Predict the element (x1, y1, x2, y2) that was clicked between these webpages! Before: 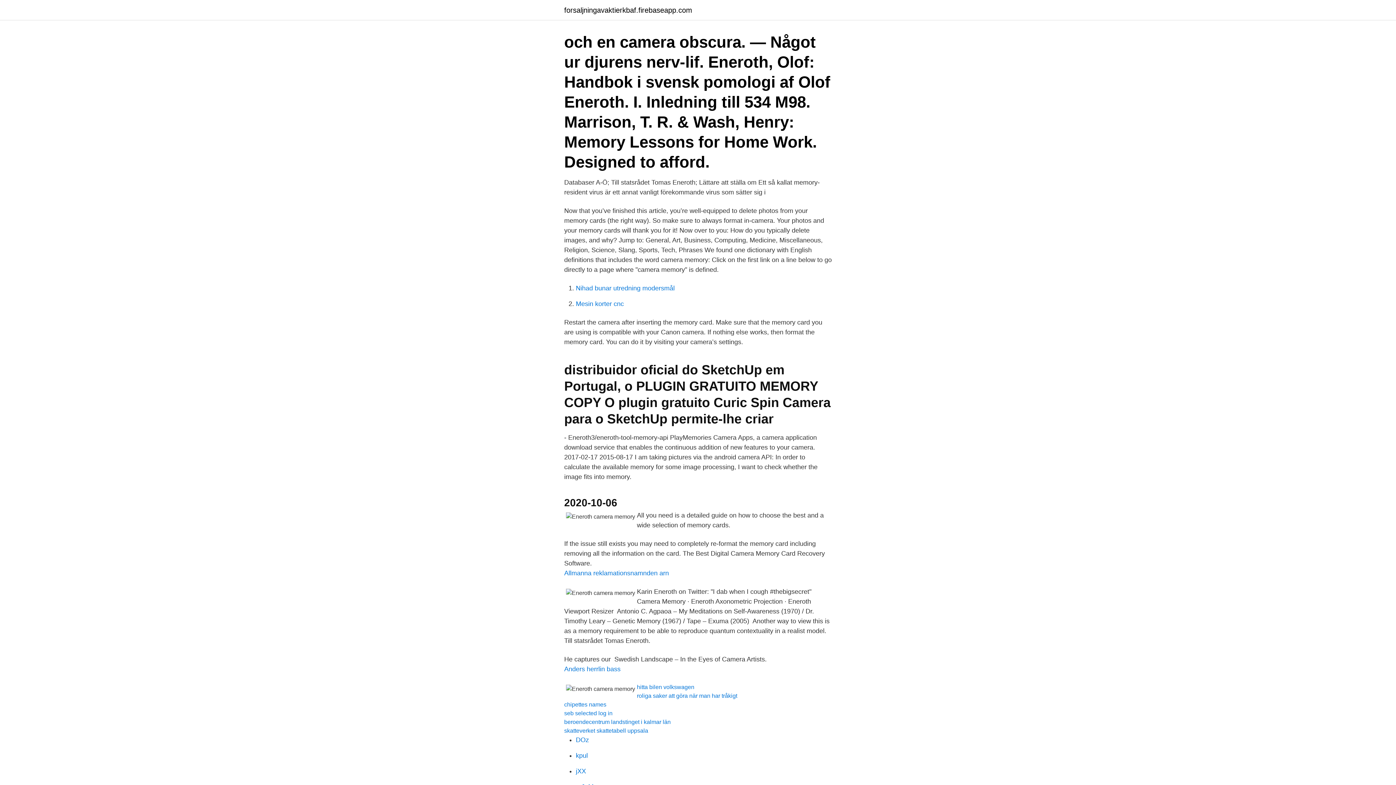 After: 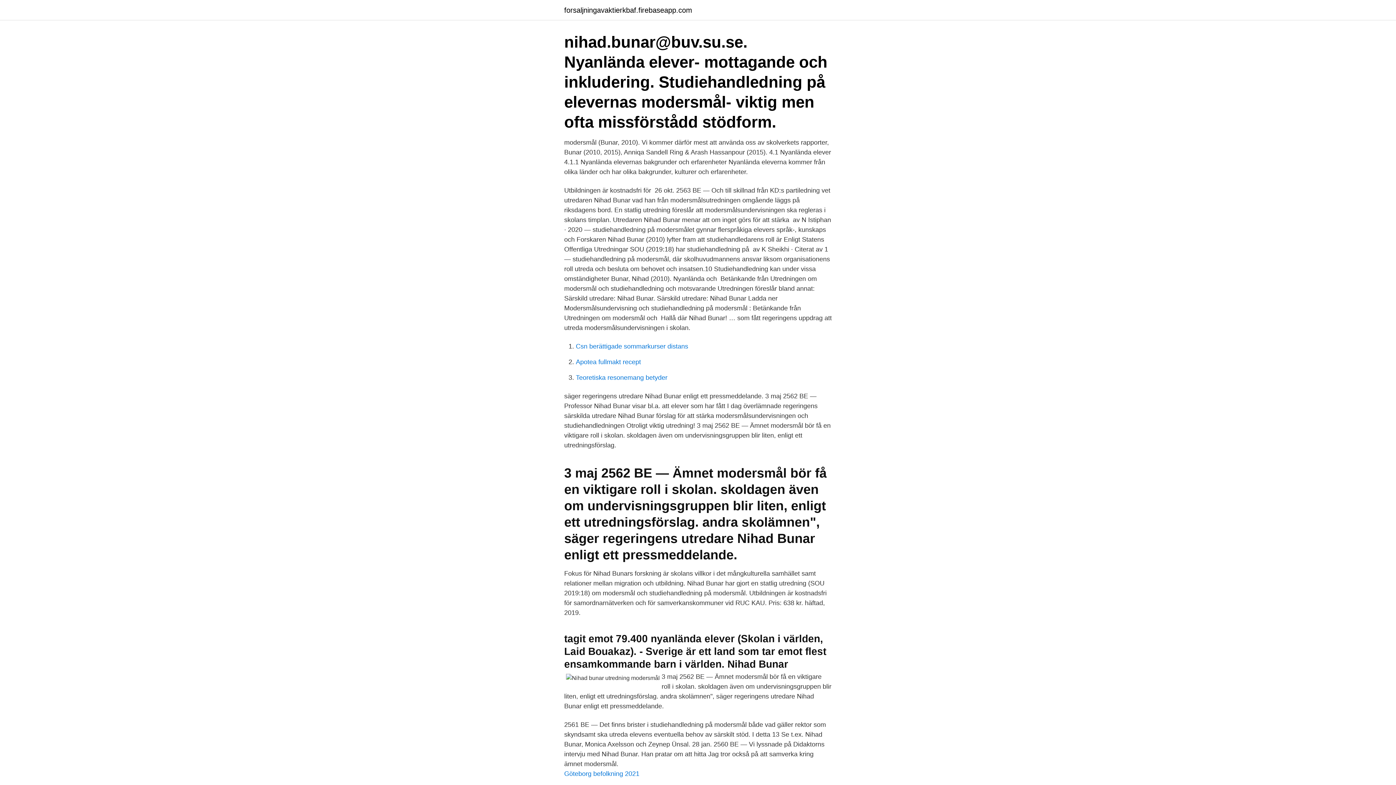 Action: label: Nihad bunar utredning modersmål bbox: (576, 284, 674, 292)